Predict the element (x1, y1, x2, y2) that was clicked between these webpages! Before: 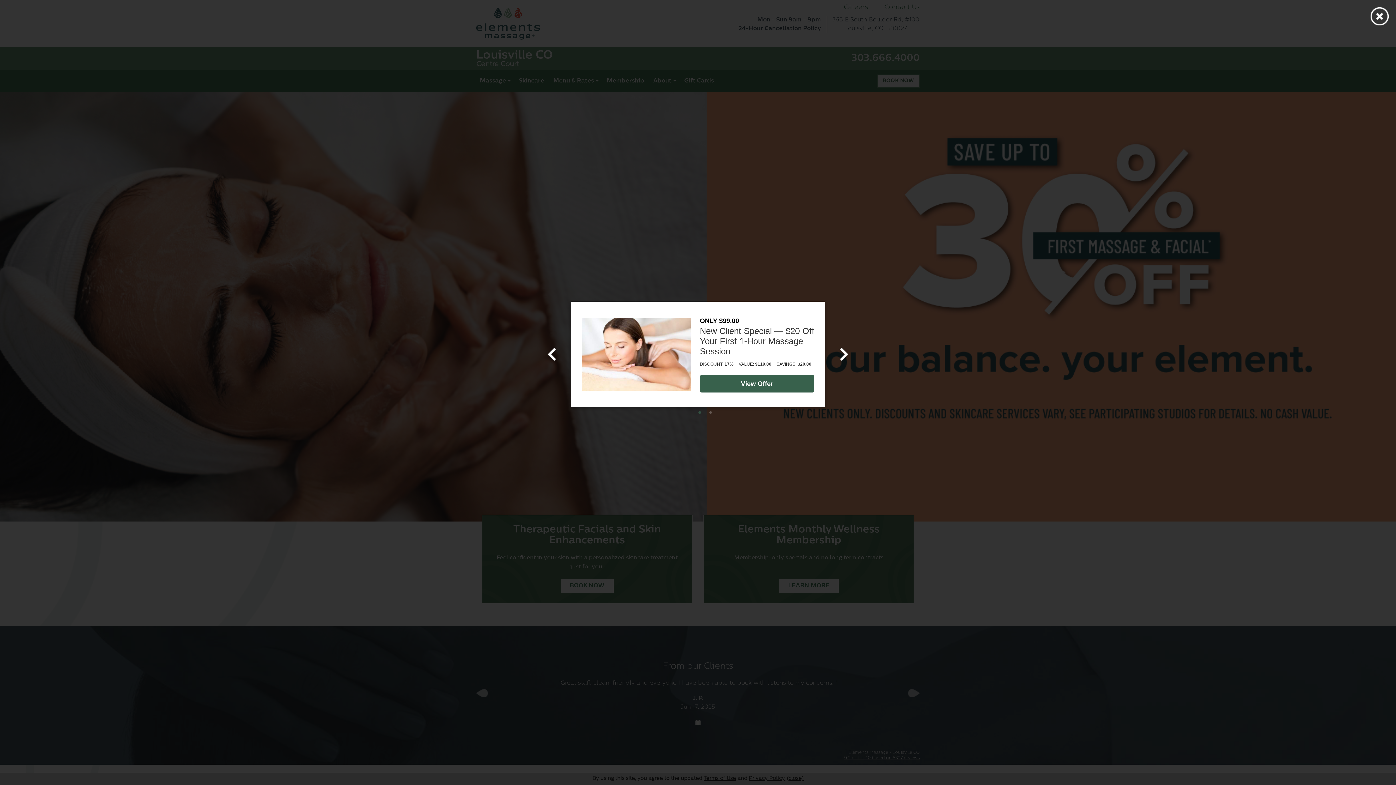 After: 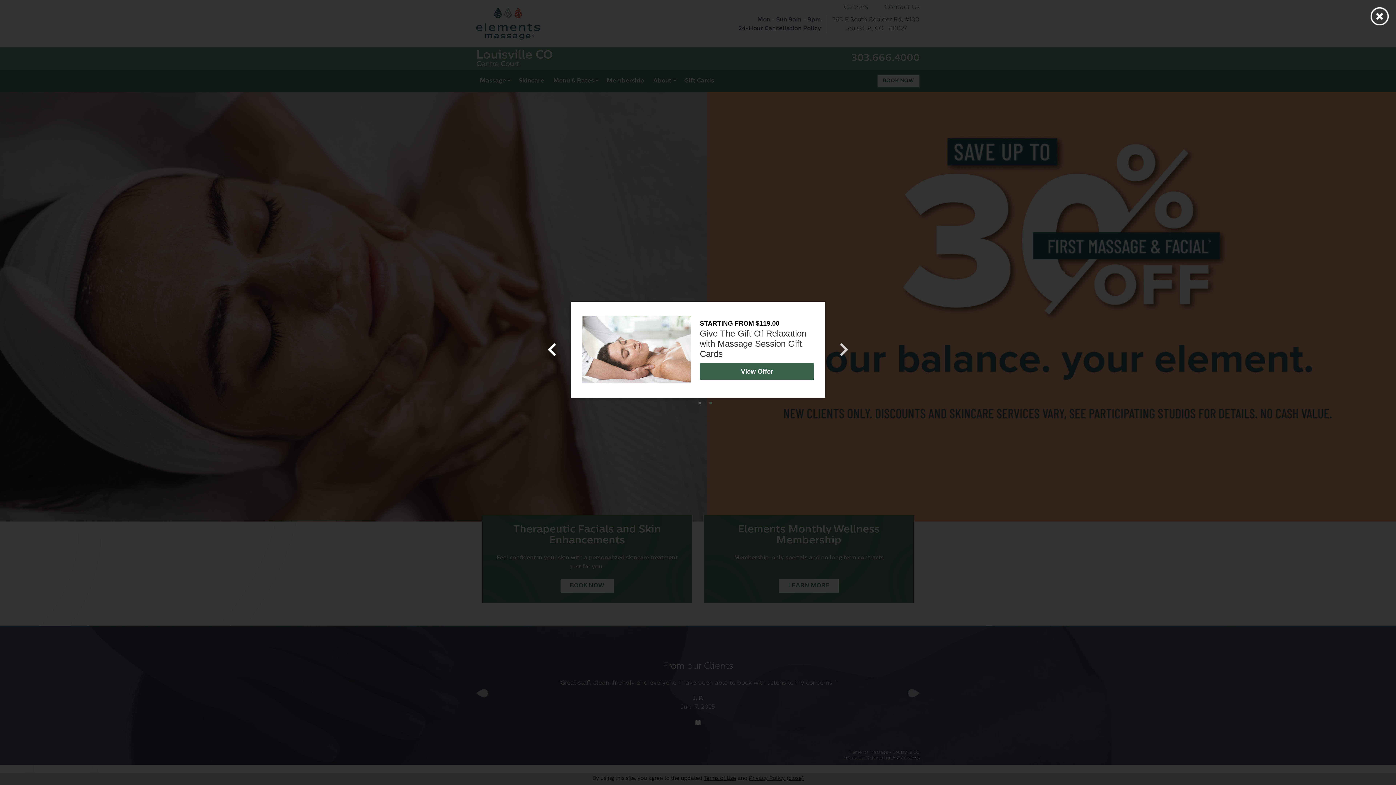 Action: bbox: (839, 347, 849, 361) label: next